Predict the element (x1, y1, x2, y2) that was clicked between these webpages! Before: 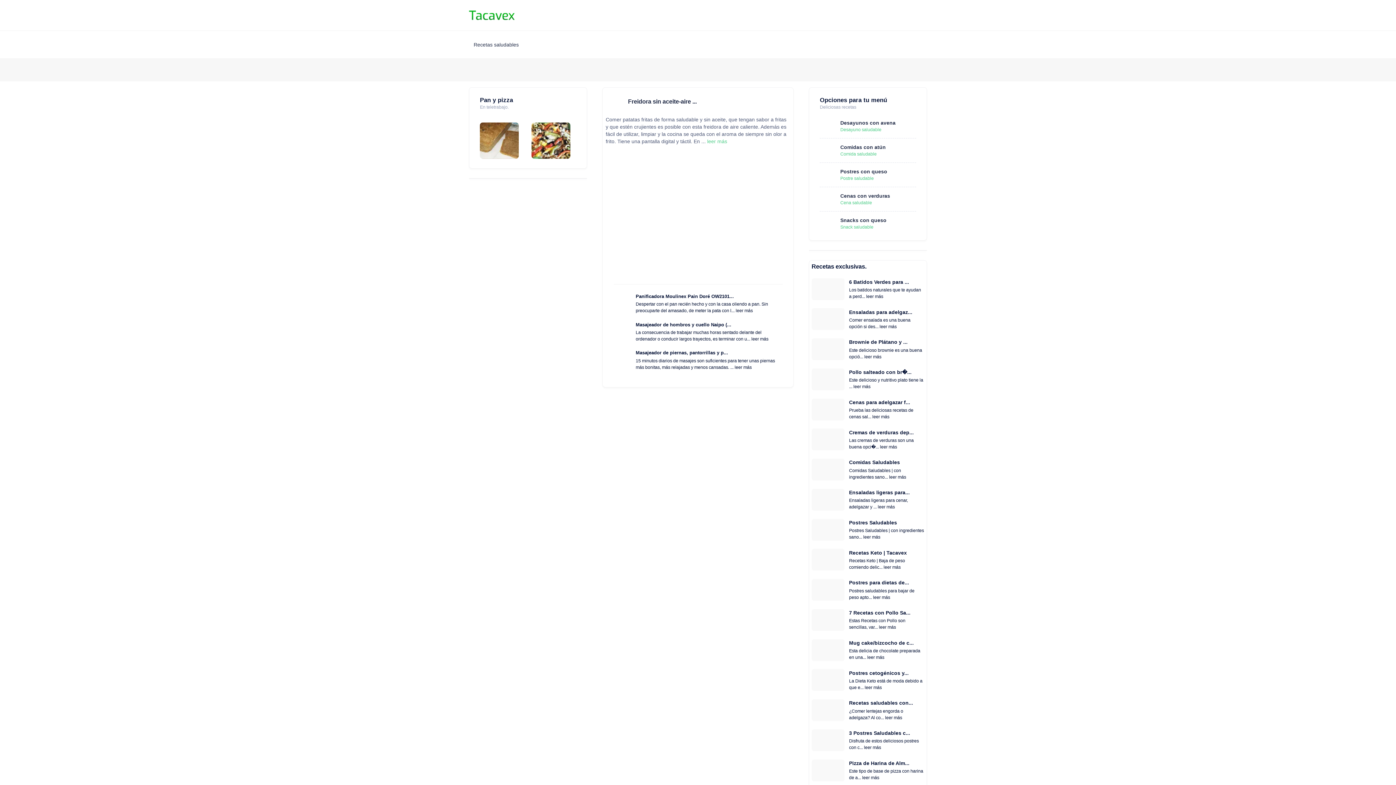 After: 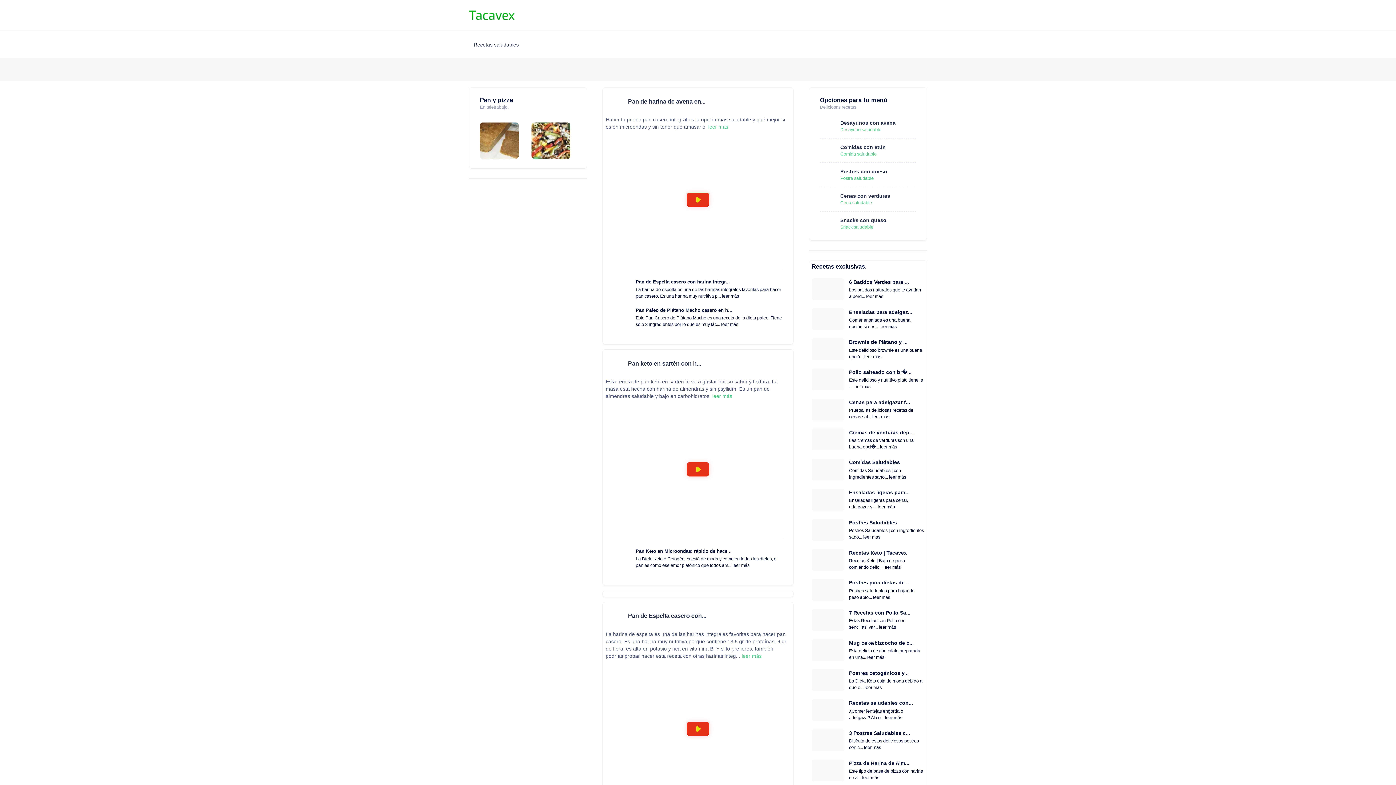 Action: bbox: (480, 122, 524, 158) label: Recetas de pan sin amasar